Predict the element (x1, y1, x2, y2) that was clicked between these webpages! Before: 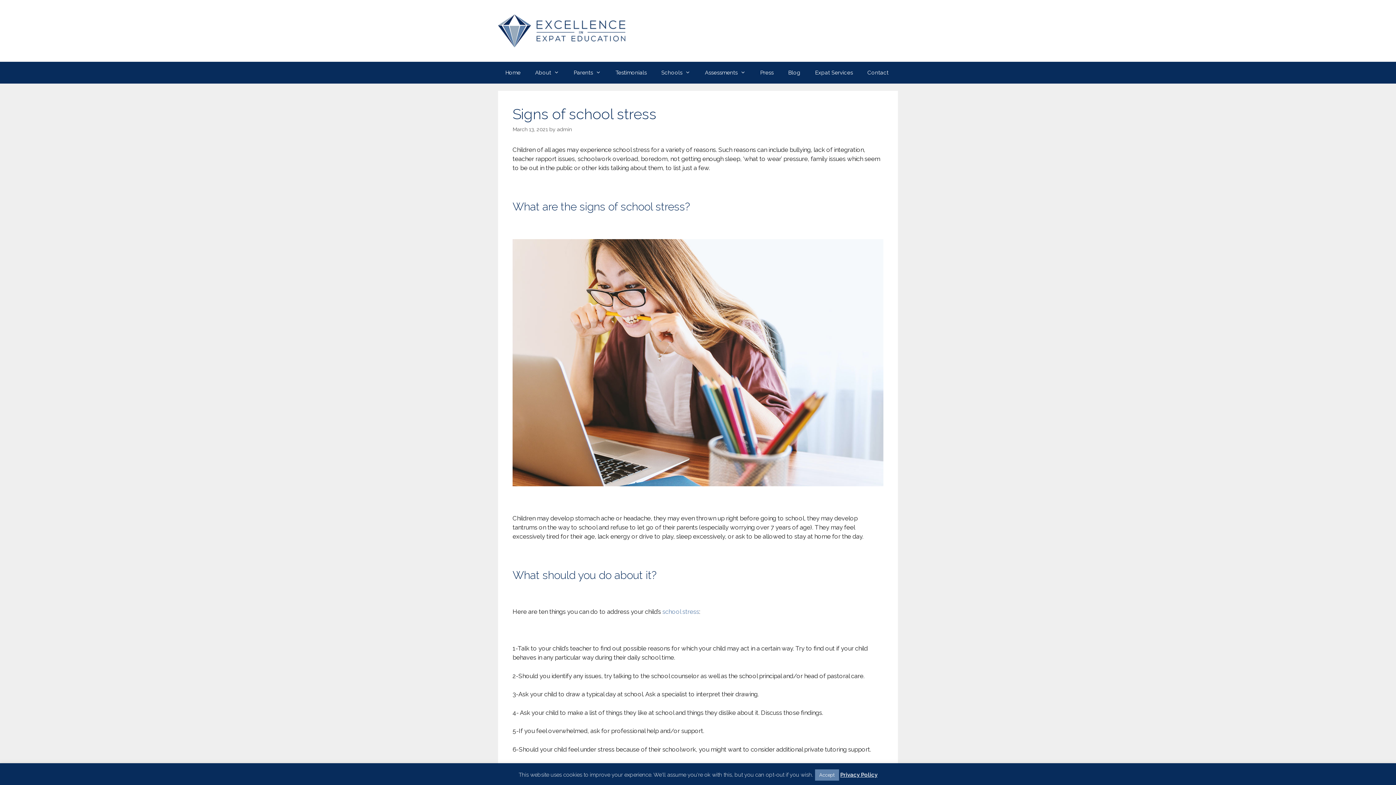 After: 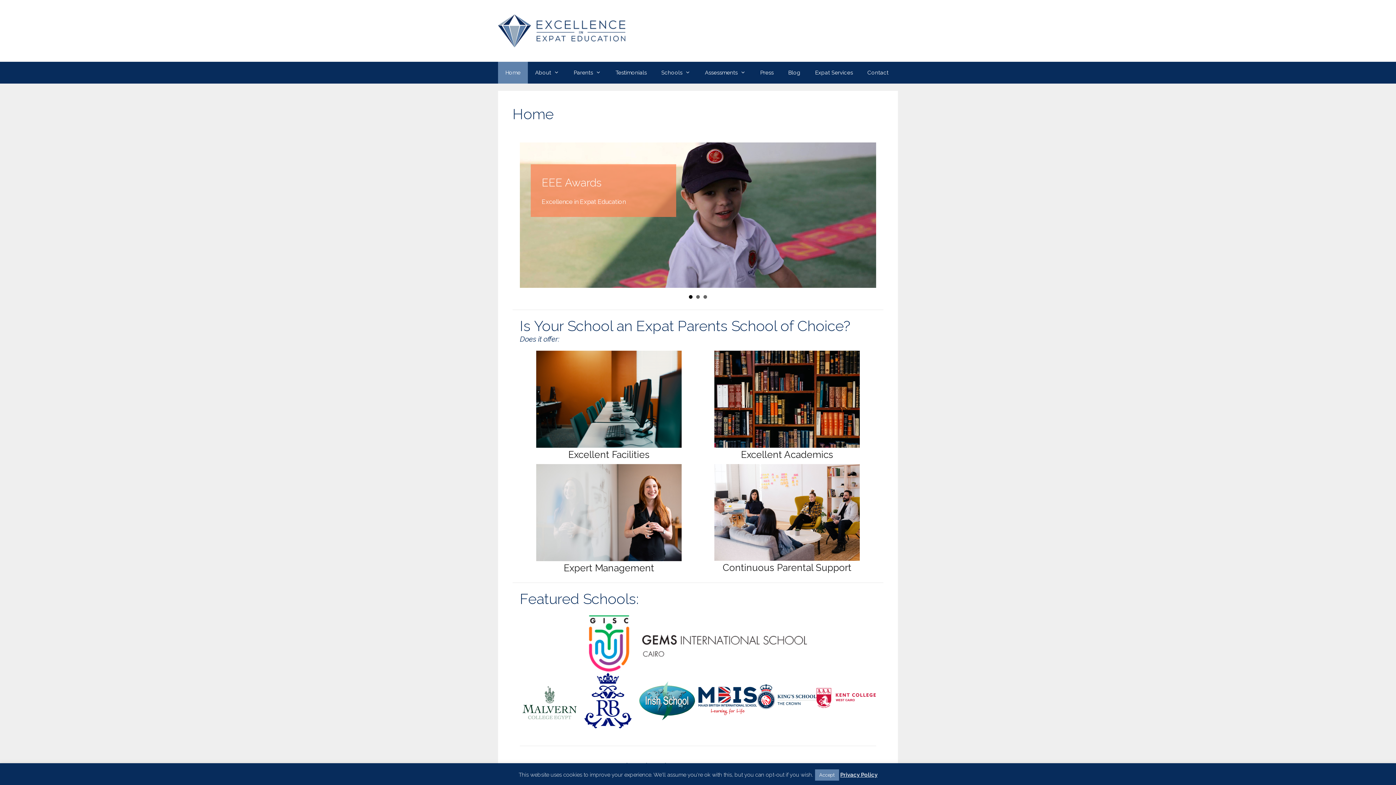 Action: bbox: (498, 61, 528, 83) label: Home